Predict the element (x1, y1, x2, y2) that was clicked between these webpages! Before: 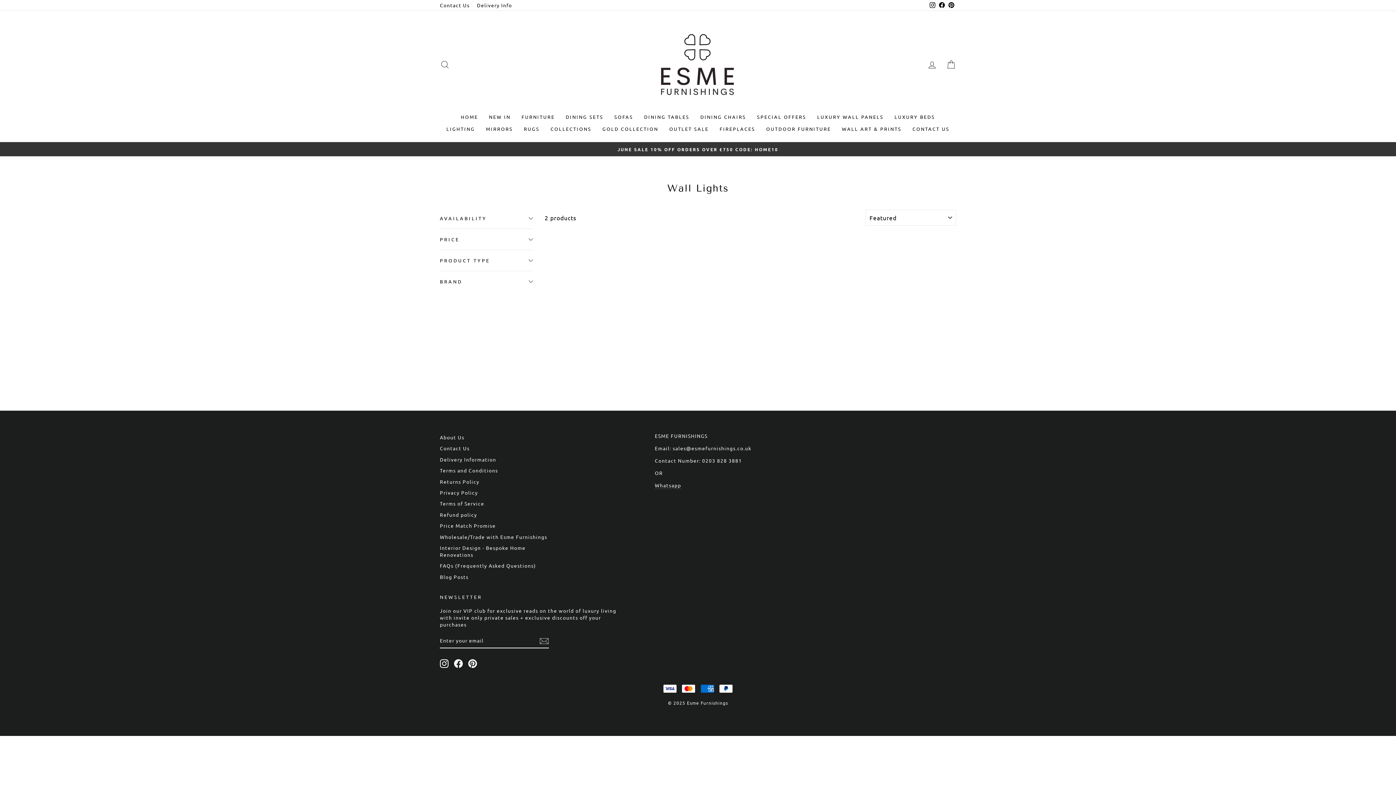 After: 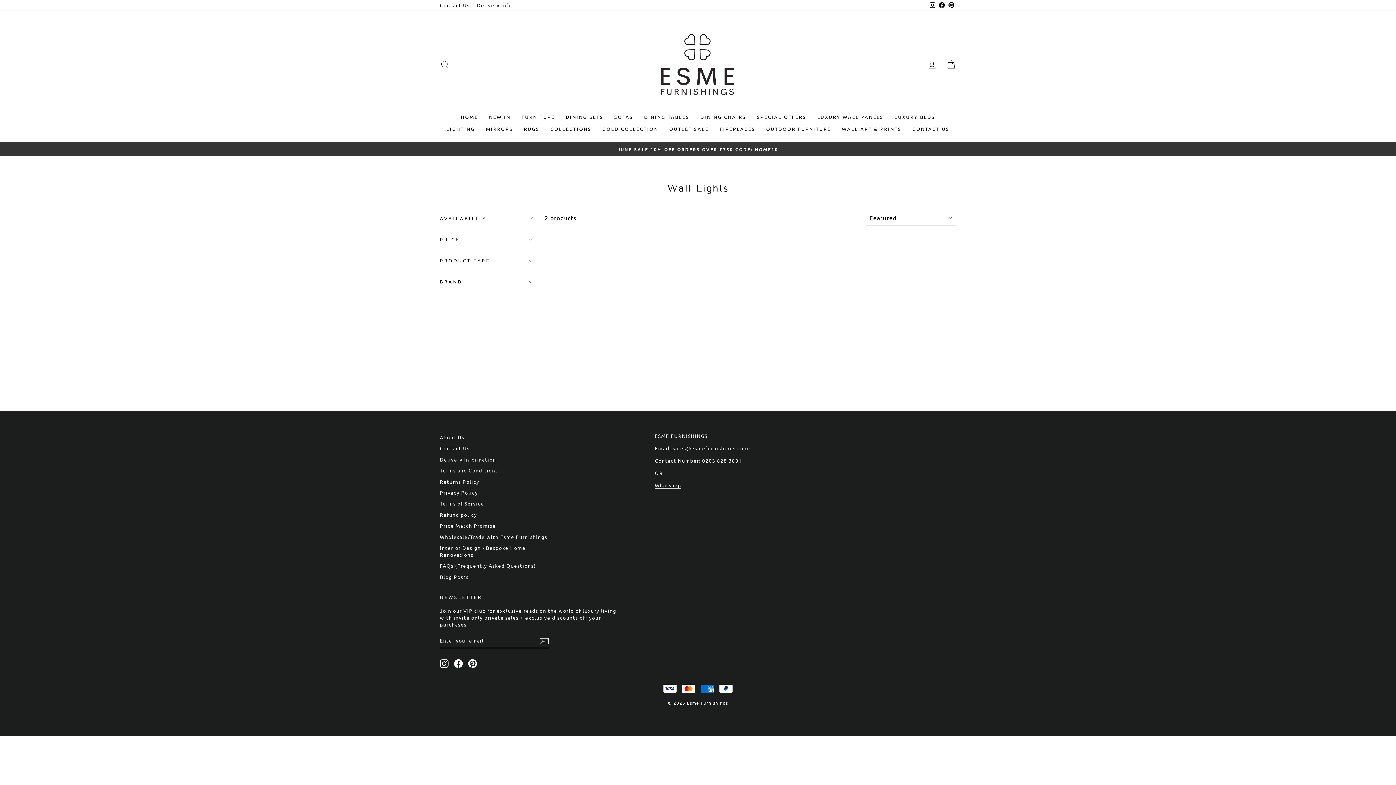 Action: bbox: (654, 482, 681, 489) label: Whatsapp